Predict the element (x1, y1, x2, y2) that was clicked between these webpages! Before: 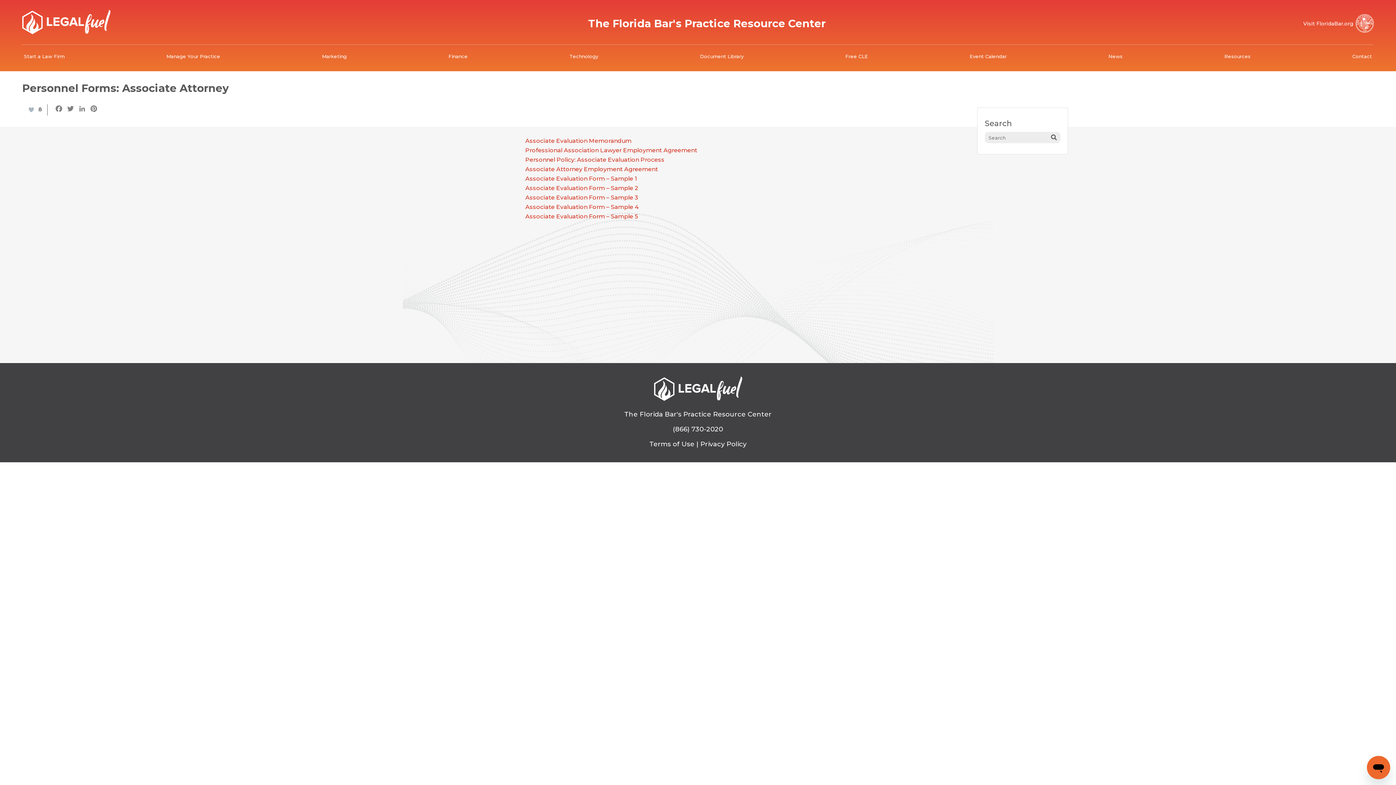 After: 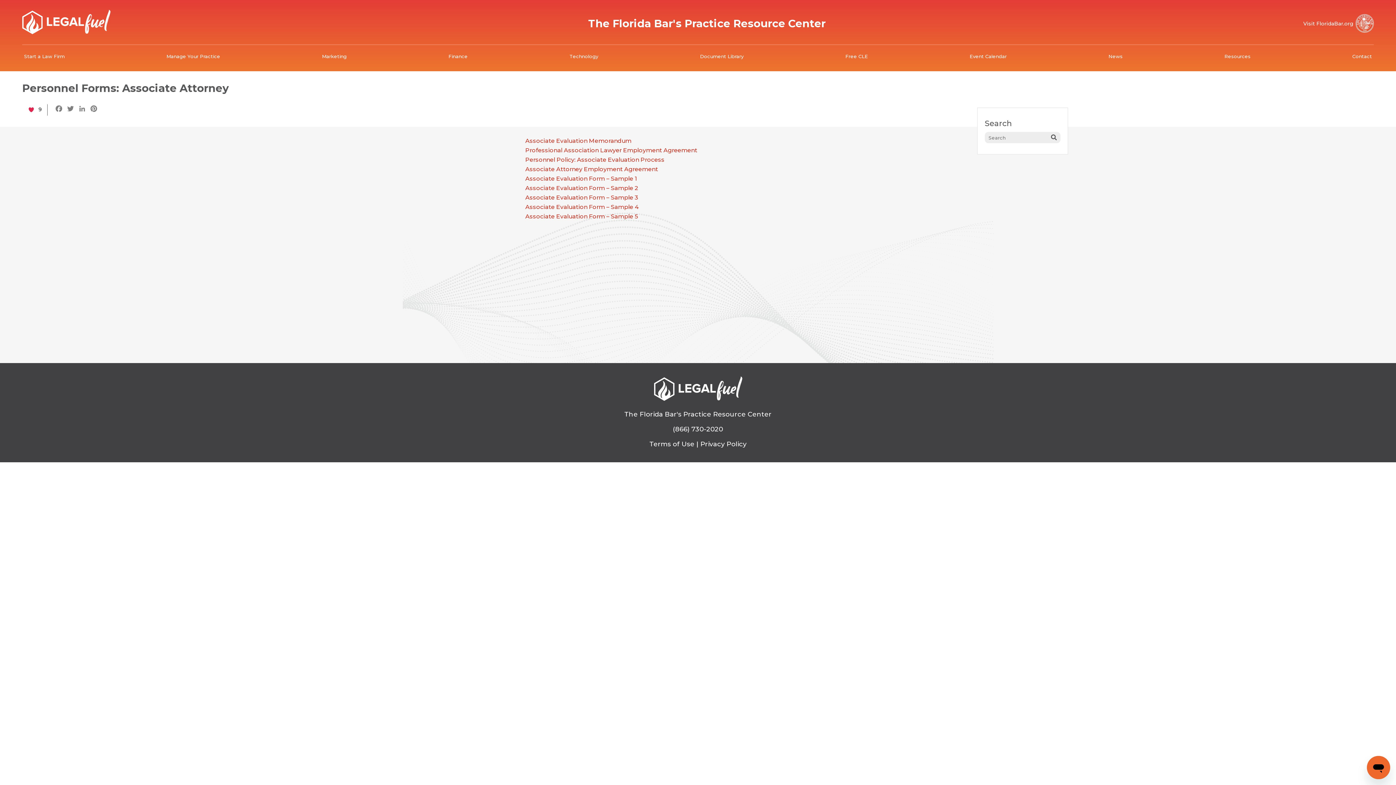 Action: bbox: (22, 102, 41, 117) label: 8